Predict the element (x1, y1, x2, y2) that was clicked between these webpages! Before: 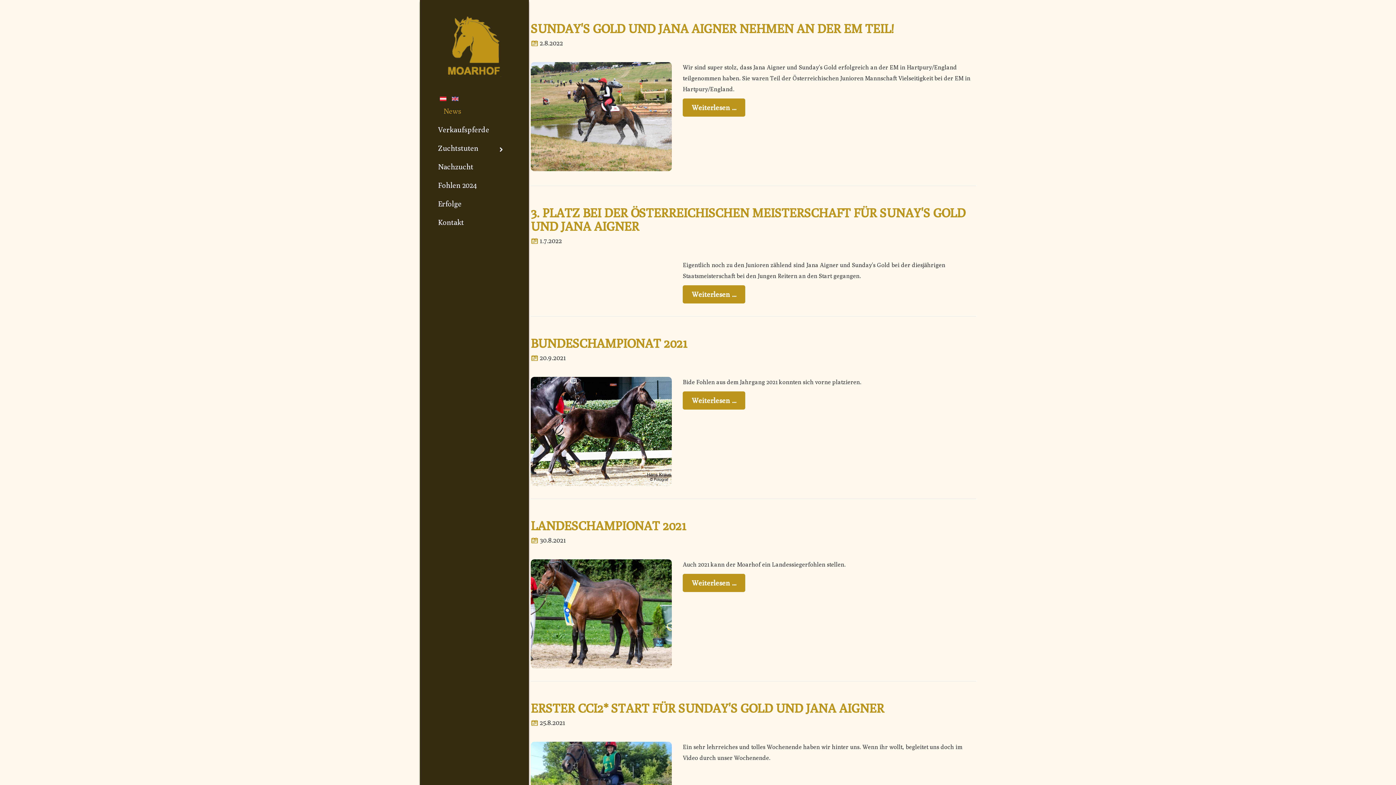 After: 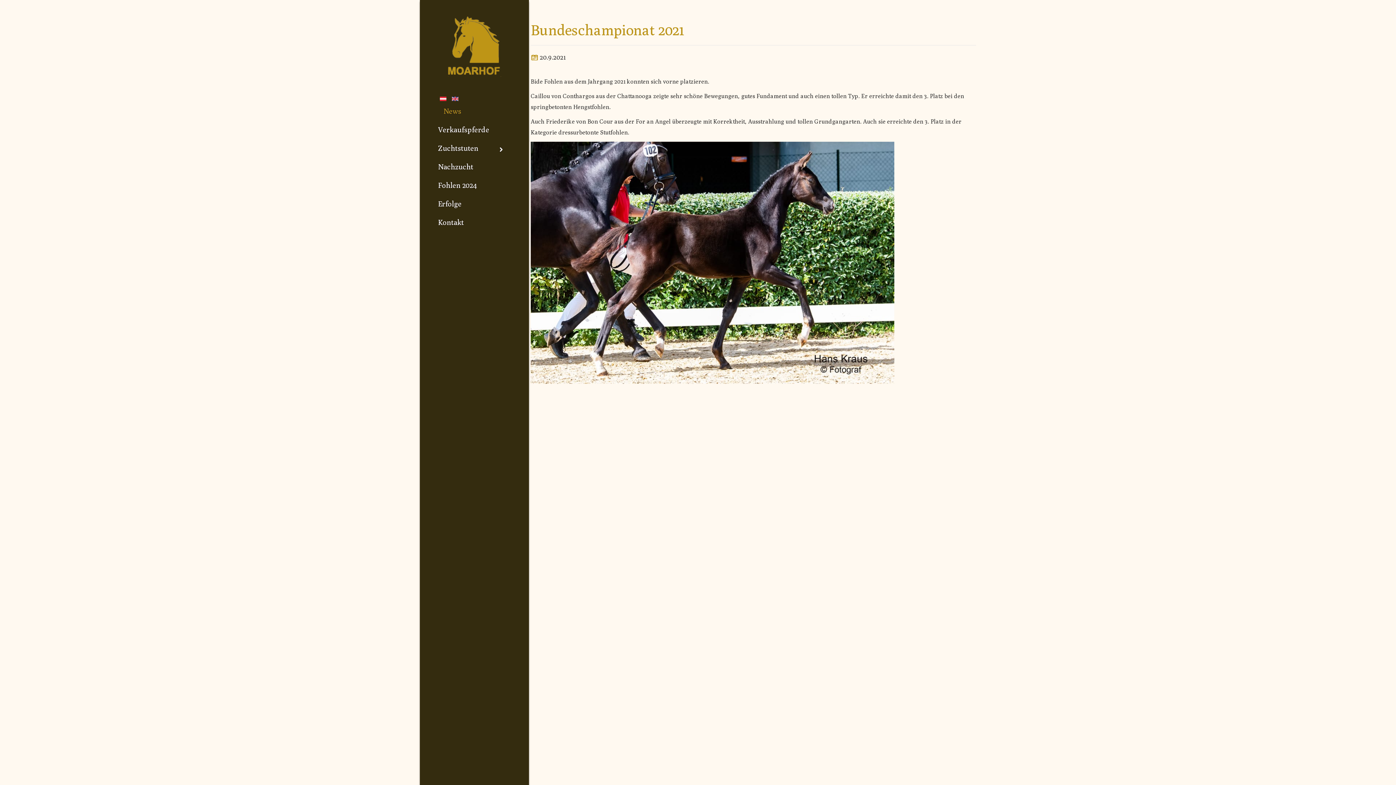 Action: label: BUNDESCHAMPIONAT 2021 bbox: (530, 336, 687, 350)